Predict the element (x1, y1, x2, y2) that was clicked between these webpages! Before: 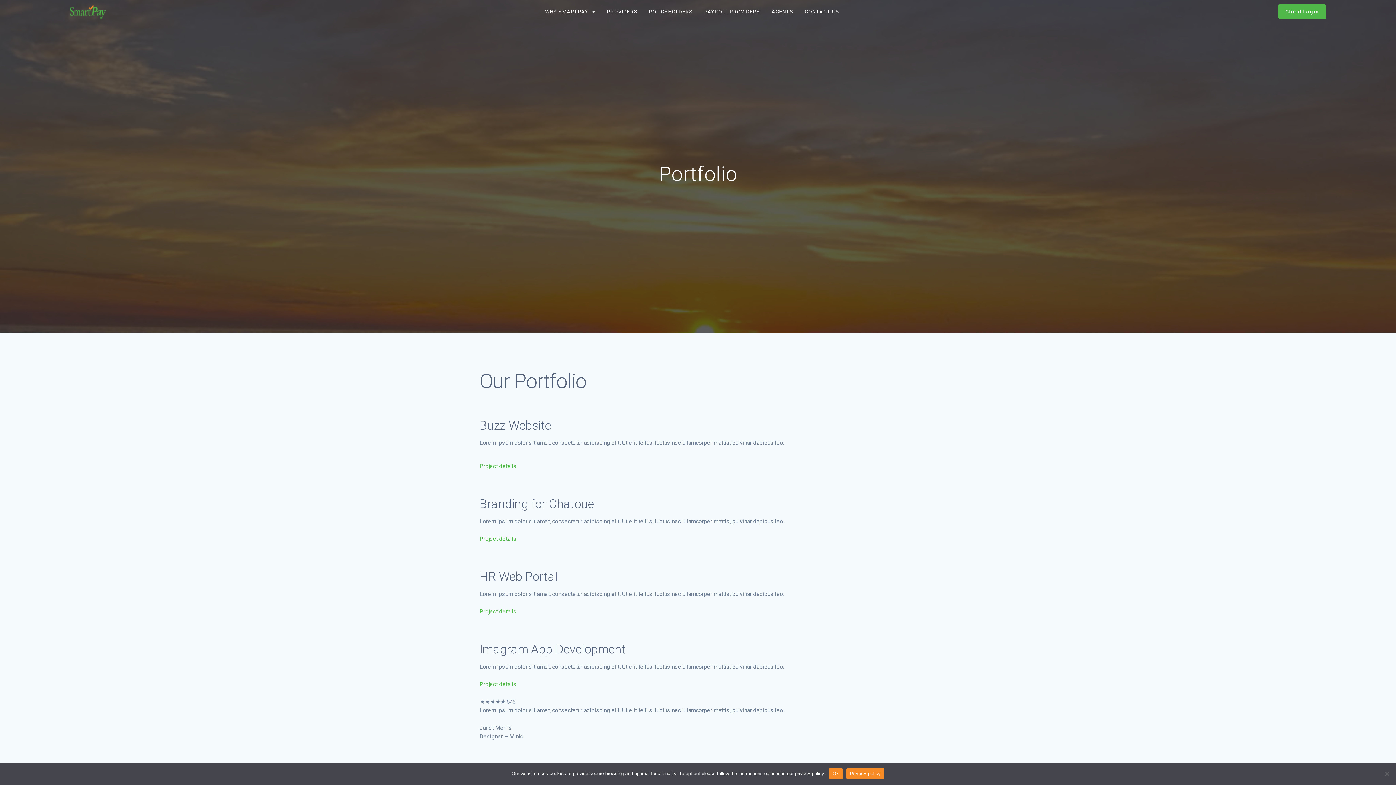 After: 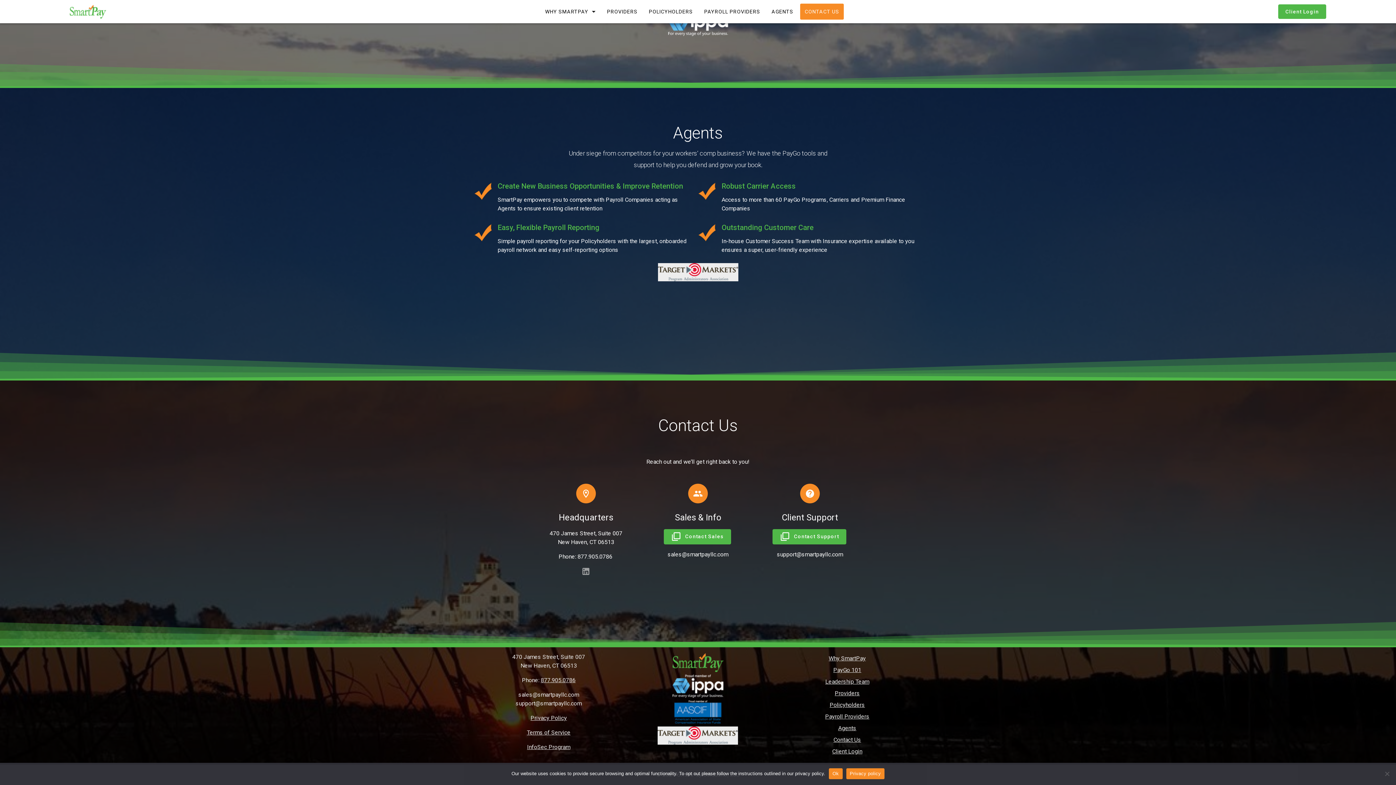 Action: label: AGENTS bbox: (767, 3, 798, 19)